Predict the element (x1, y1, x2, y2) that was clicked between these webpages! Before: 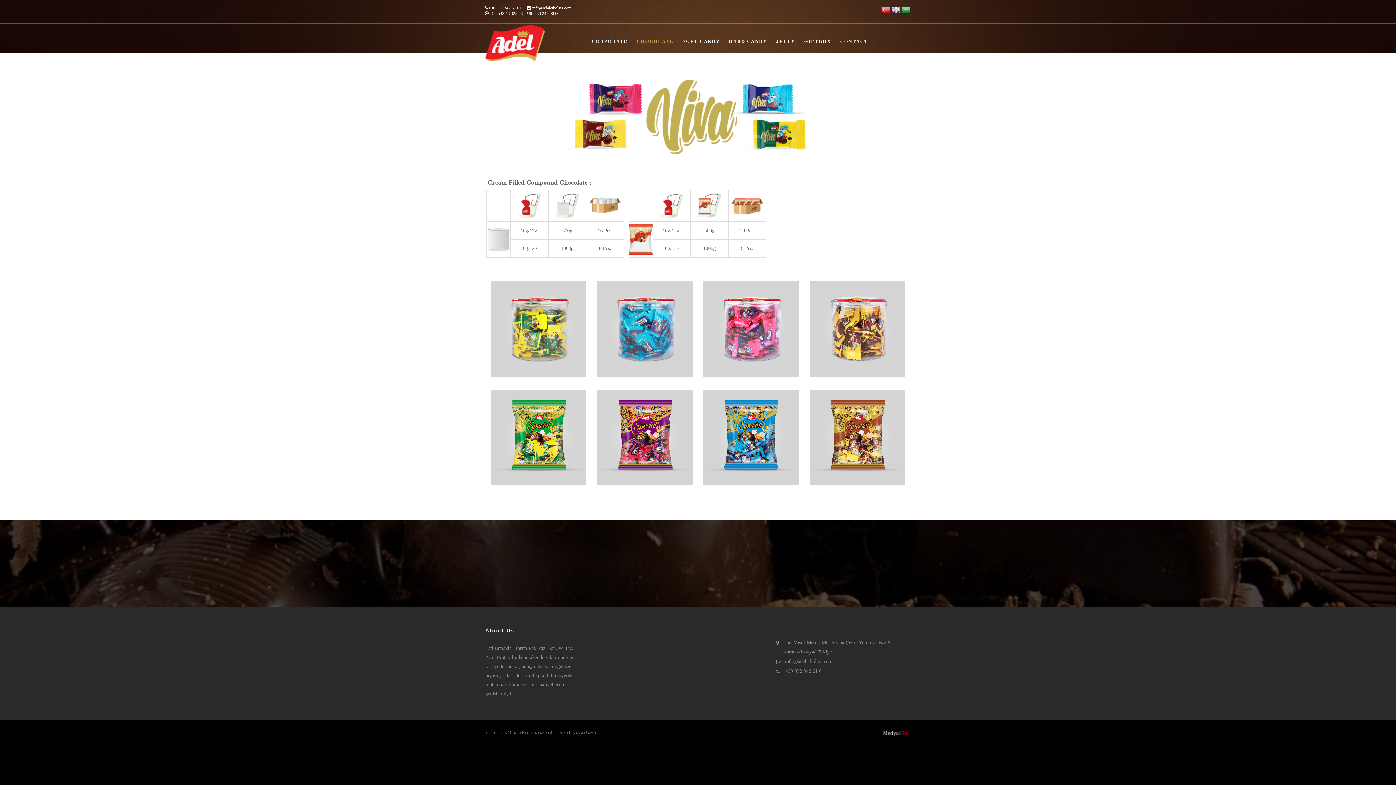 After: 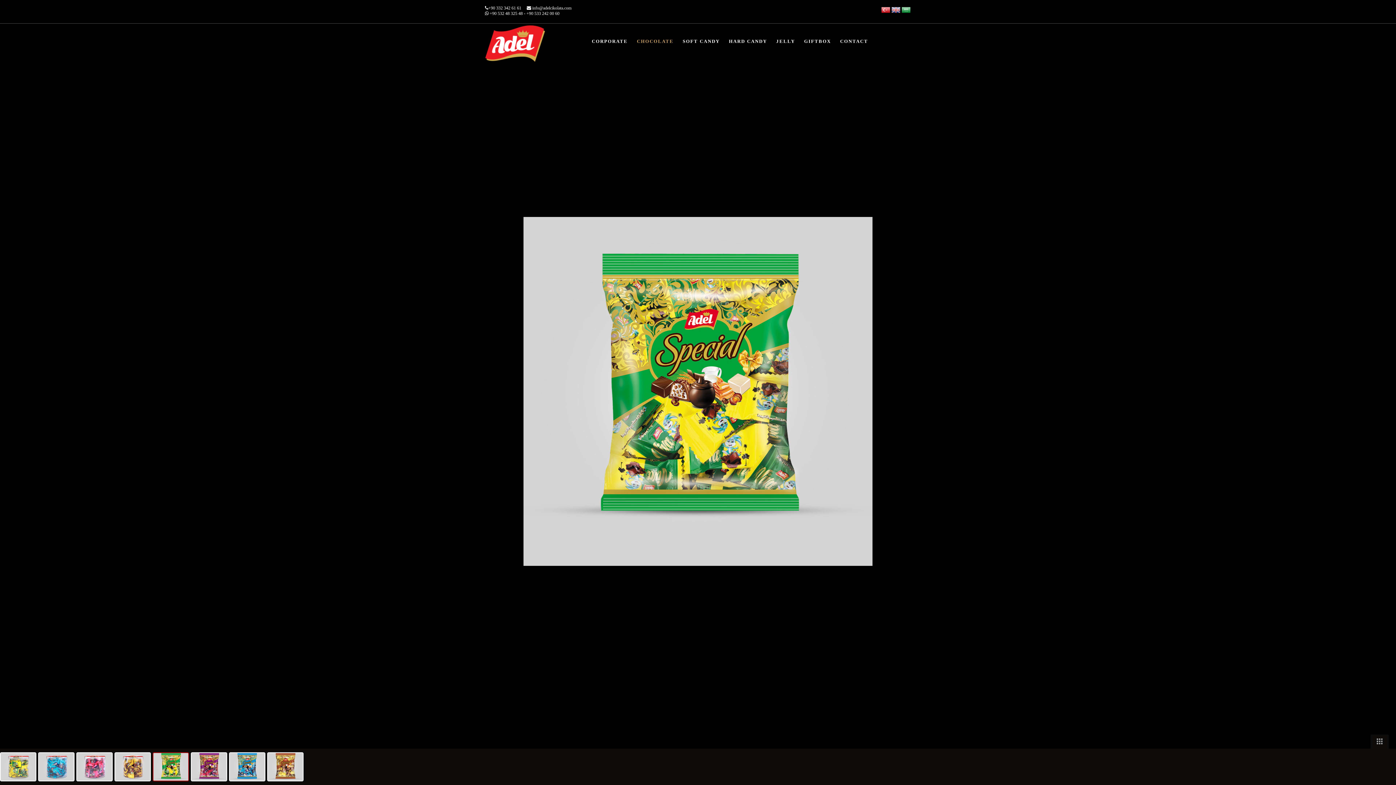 Action: bbox: (490, 389, 586, 485)